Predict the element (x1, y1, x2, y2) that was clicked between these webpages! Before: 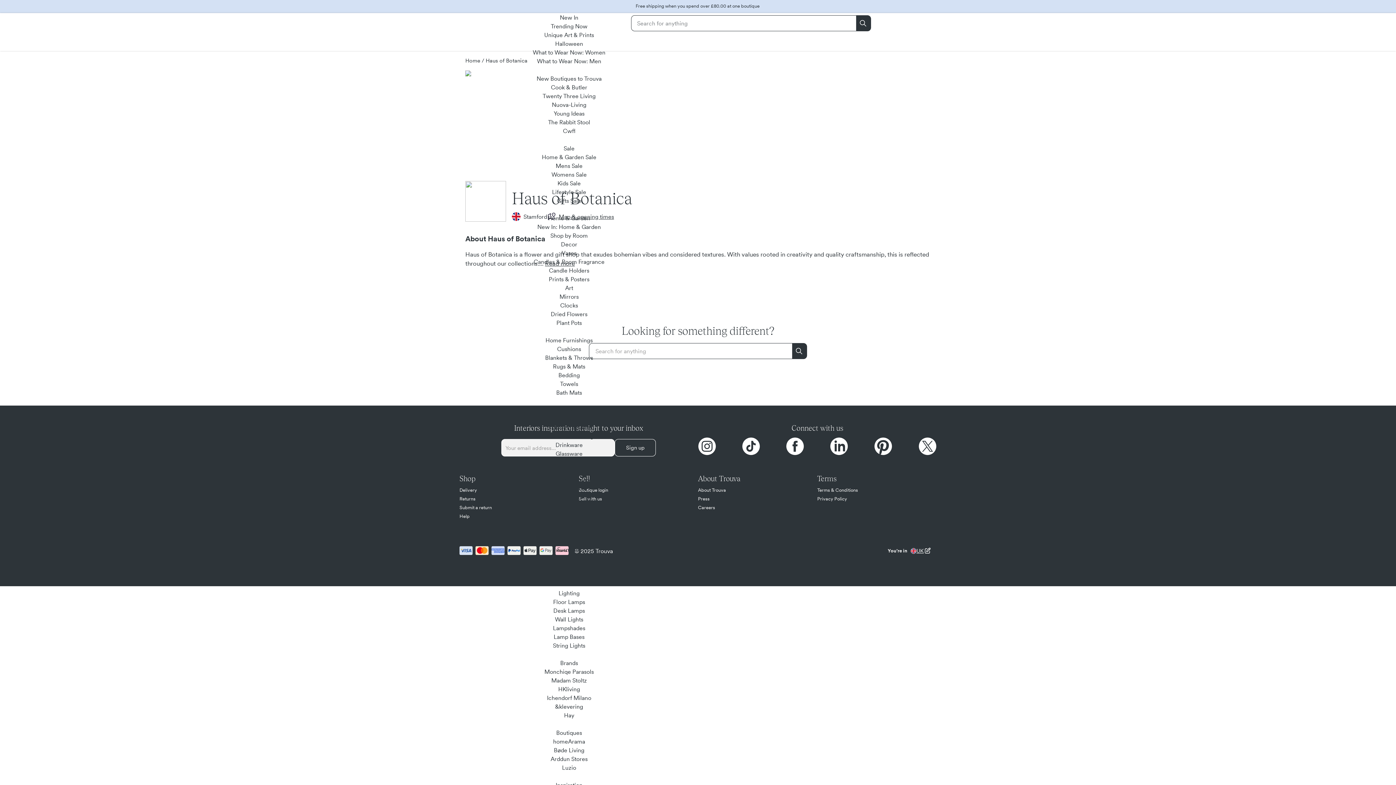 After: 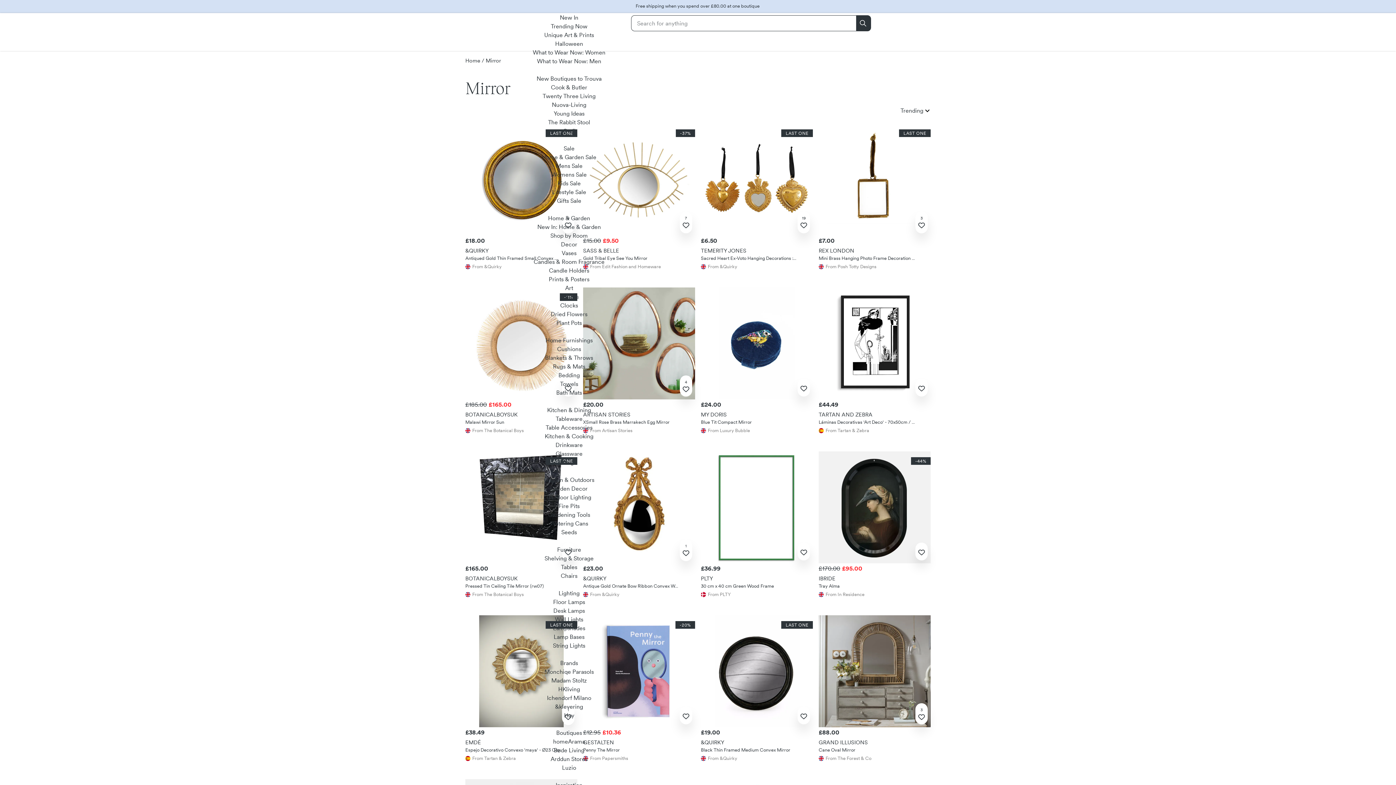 Action: label: Mirrors bbox: (559, 293, 578, 300)